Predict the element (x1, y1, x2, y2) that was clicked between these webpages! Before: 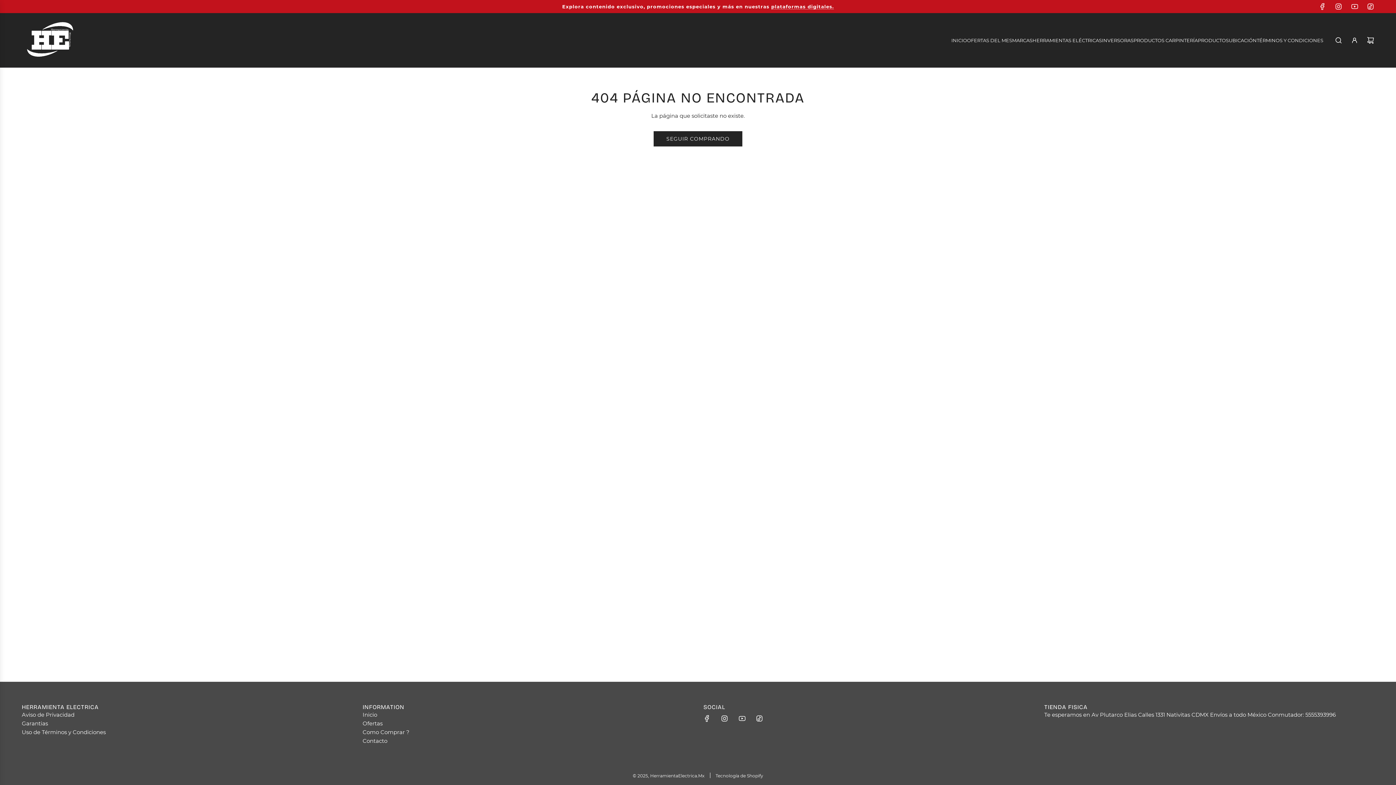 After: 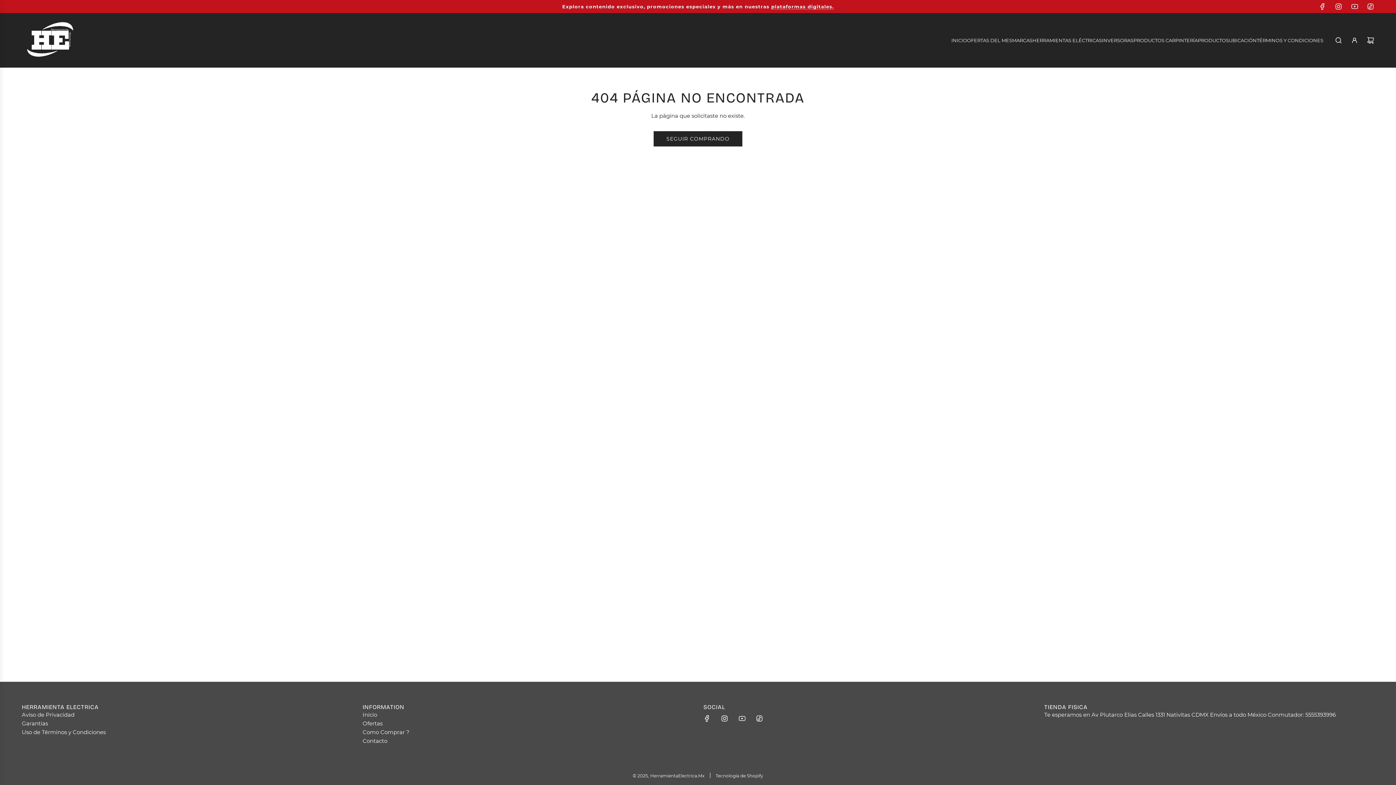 Action: bbox: (1362, 2, 1378, 10) label: TikTok